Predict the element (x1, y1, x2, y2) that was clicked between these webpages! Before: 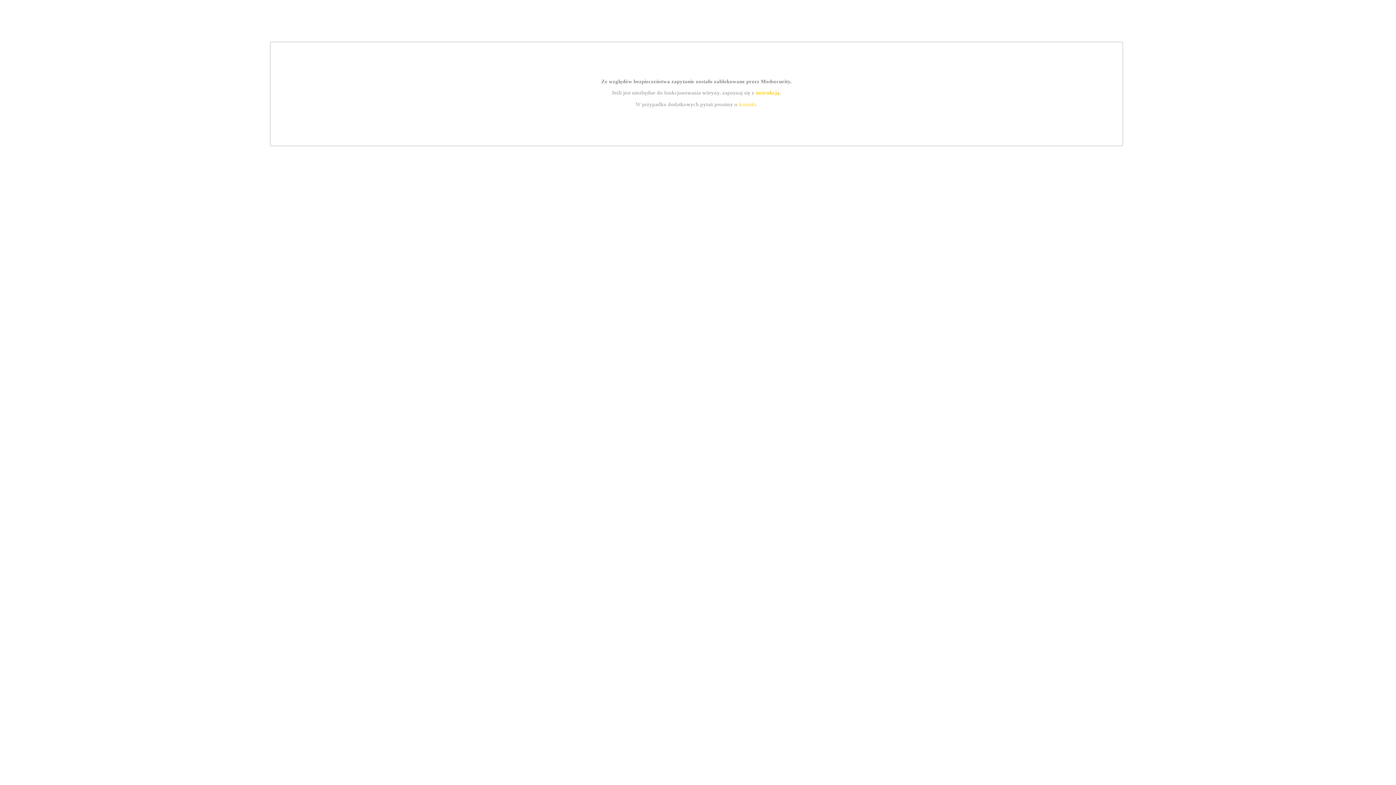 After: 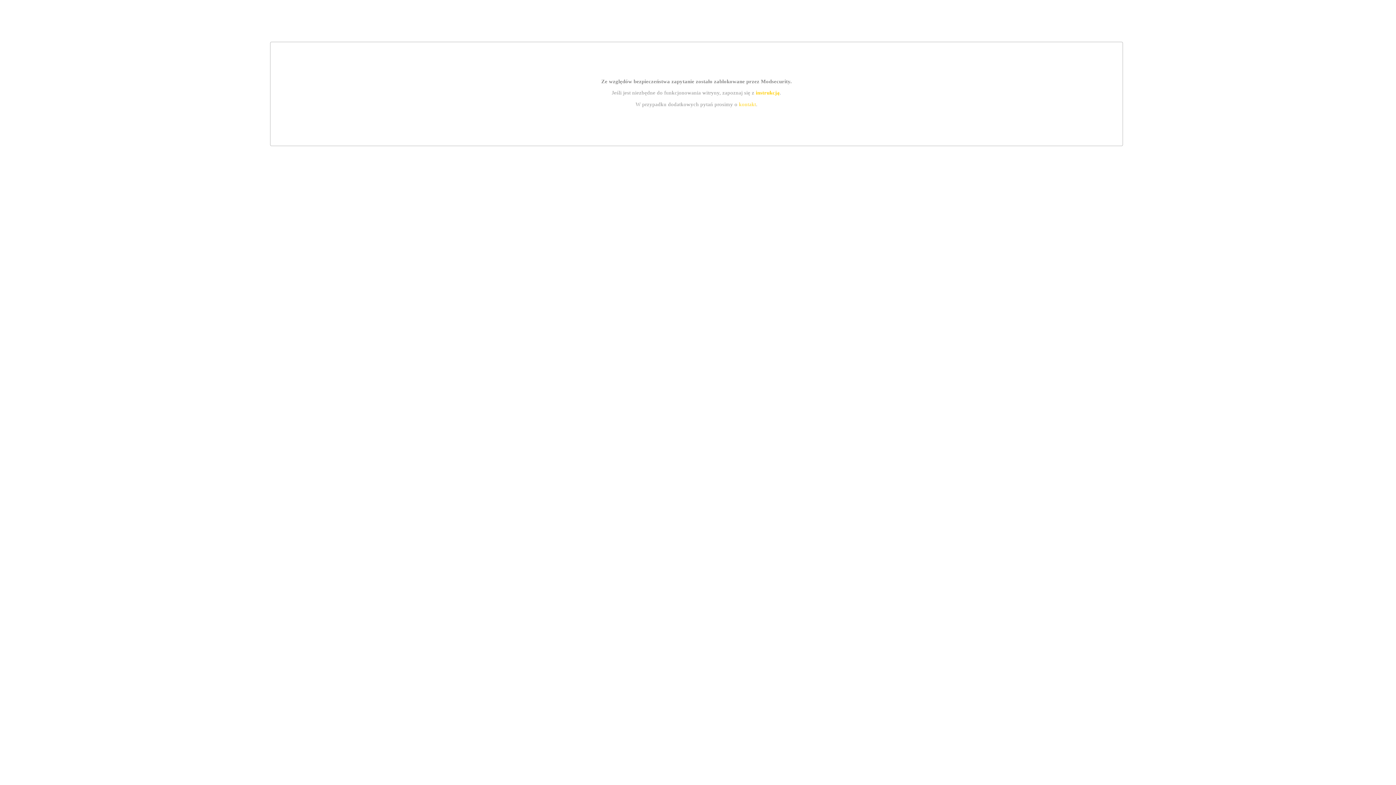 Action: label: instrukcją bbox: (755, 89, 779, 95)